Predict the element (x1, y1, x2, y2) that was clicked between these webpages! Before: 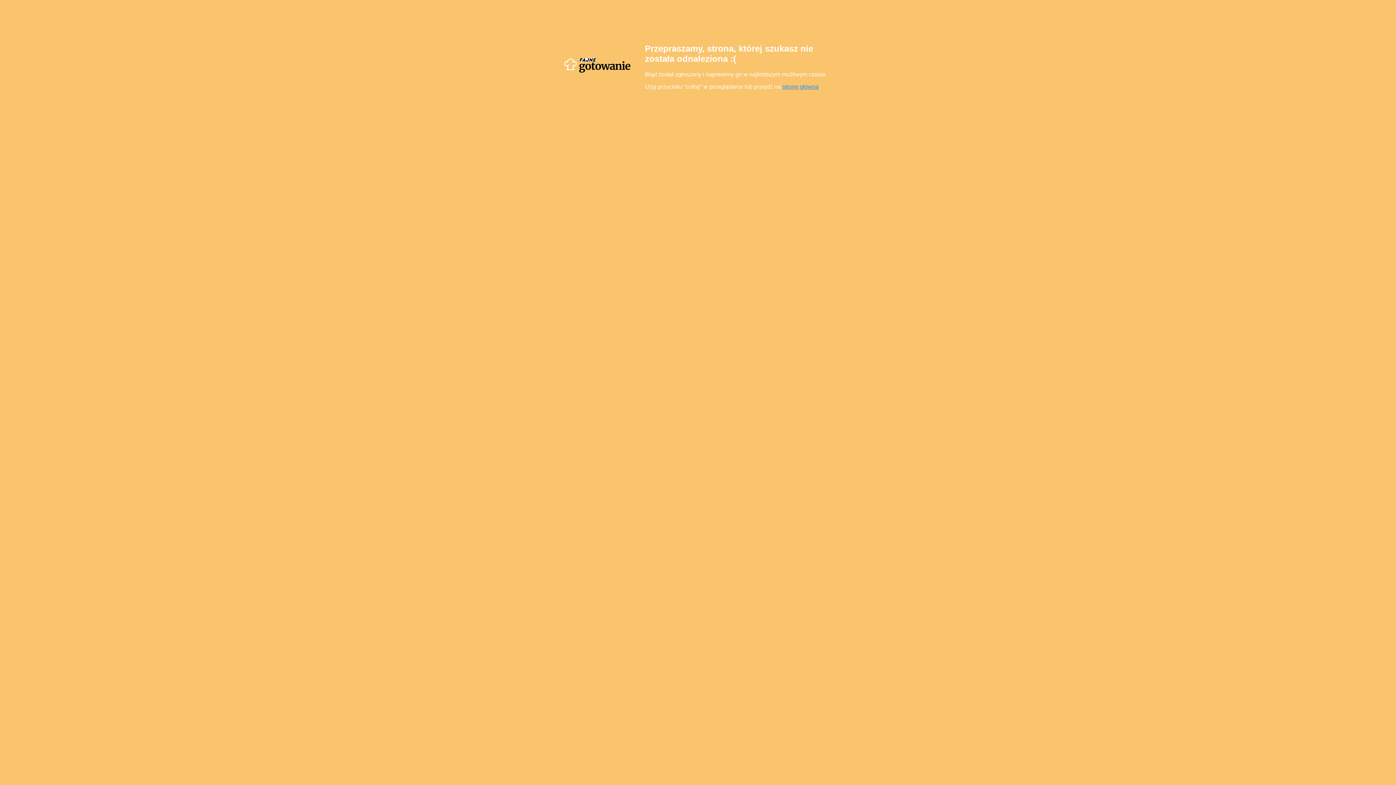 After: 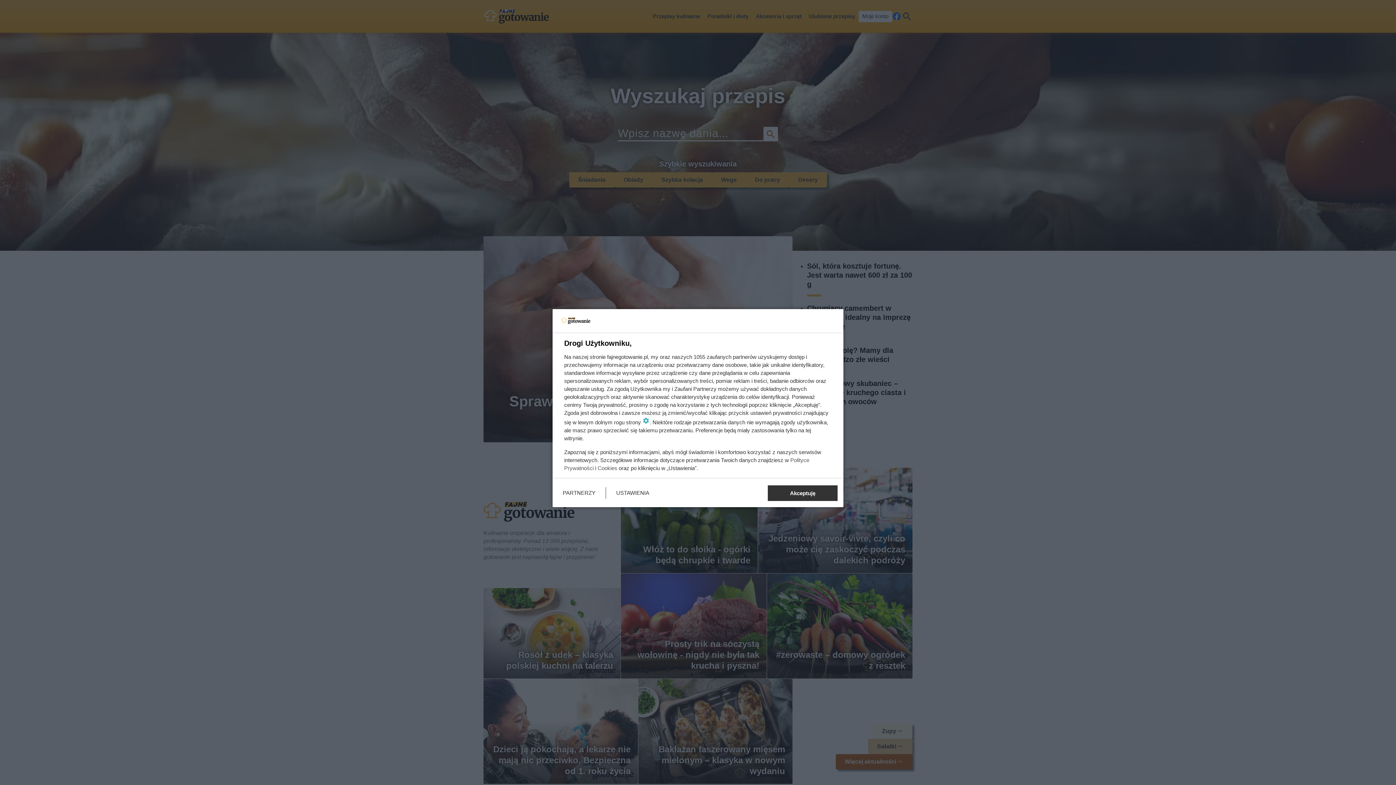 Action: bbox: (782, 83, 818, 89) label: stronę główną